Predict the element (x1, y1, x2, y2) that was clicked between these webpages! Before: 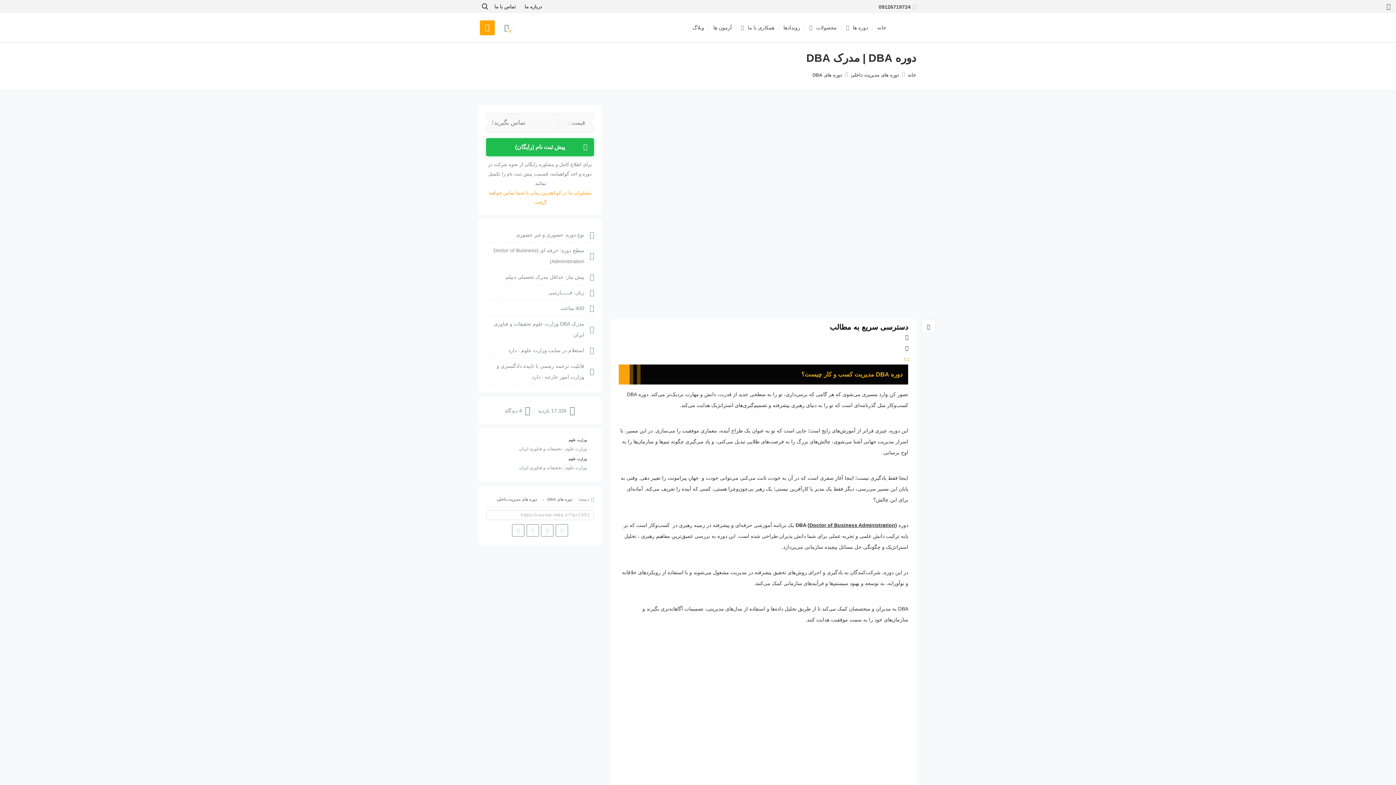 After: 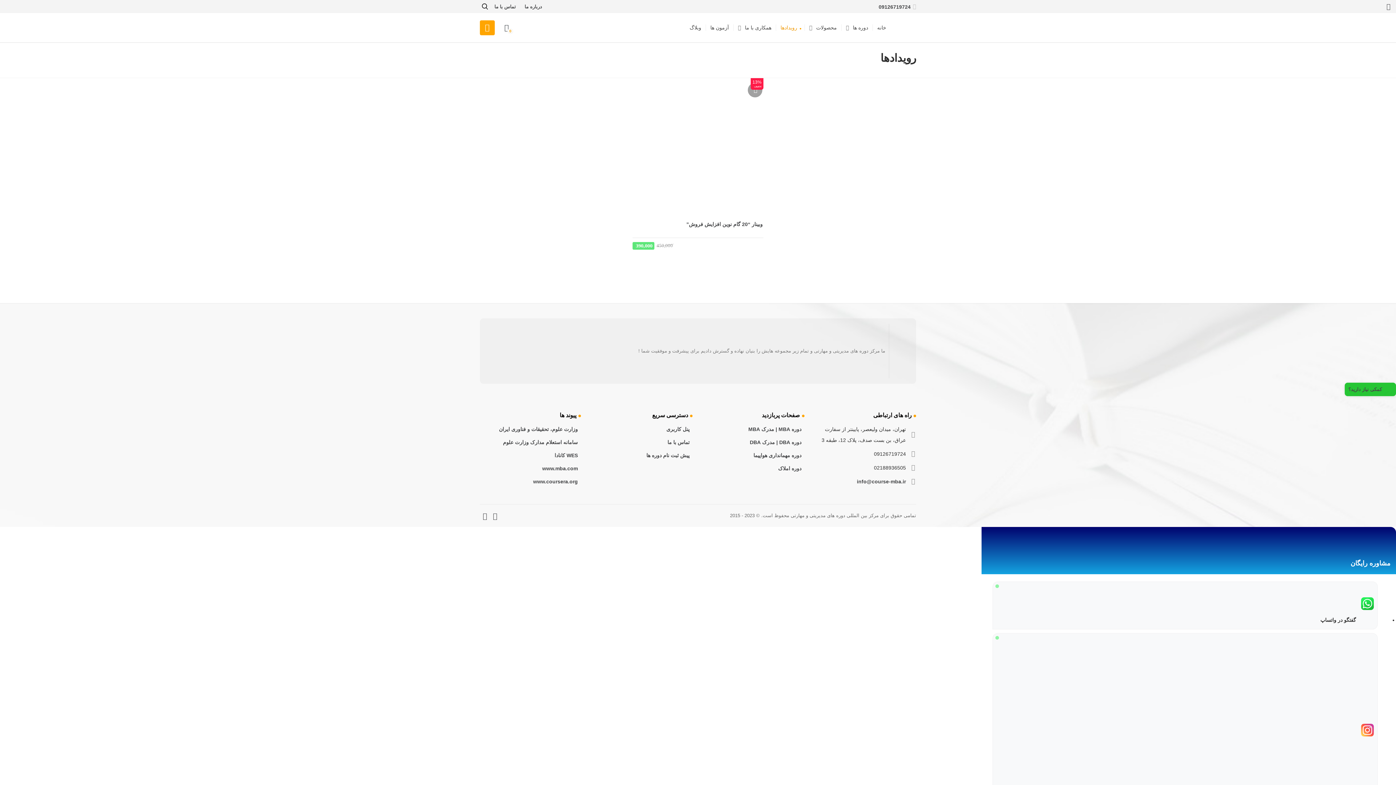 Action: label: رویدادها bbox: (779, 19, 804, 36)